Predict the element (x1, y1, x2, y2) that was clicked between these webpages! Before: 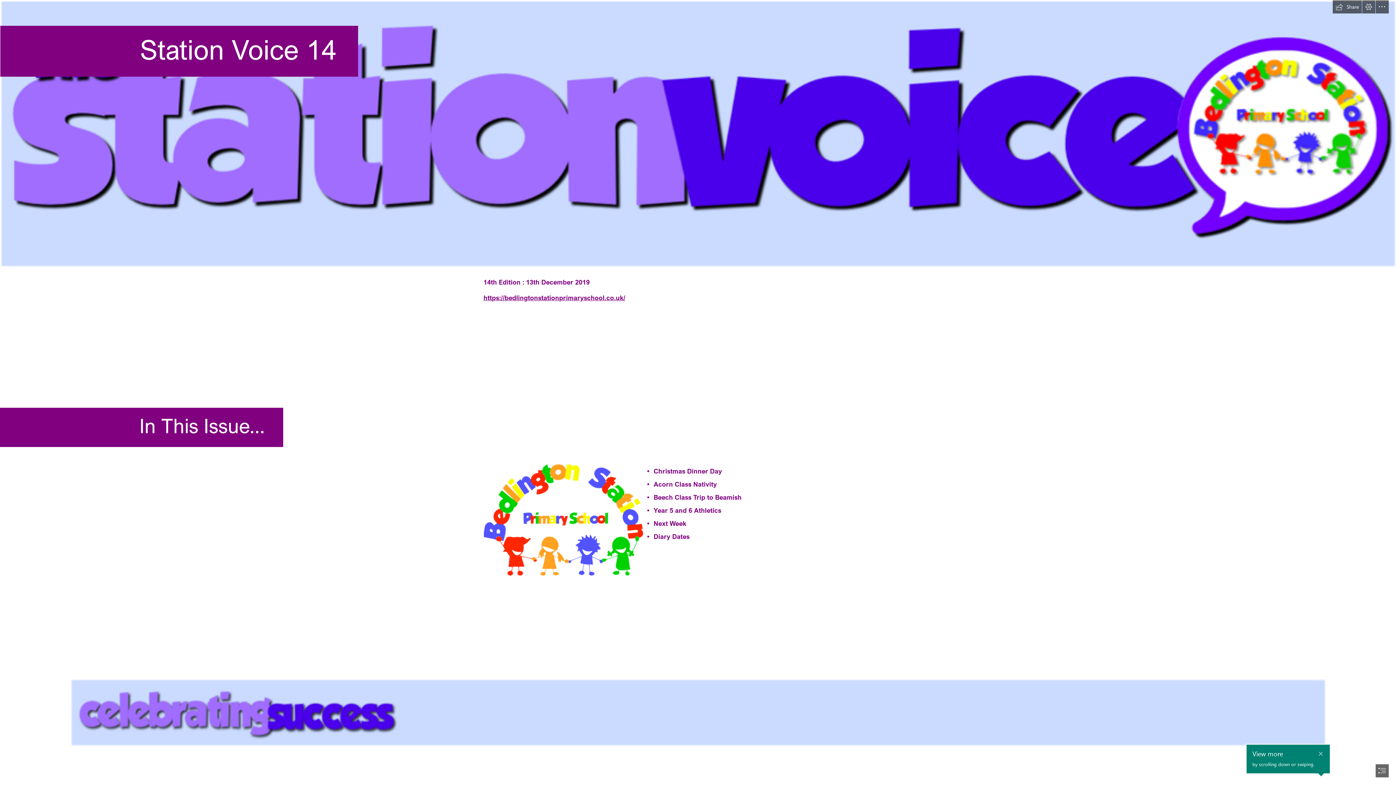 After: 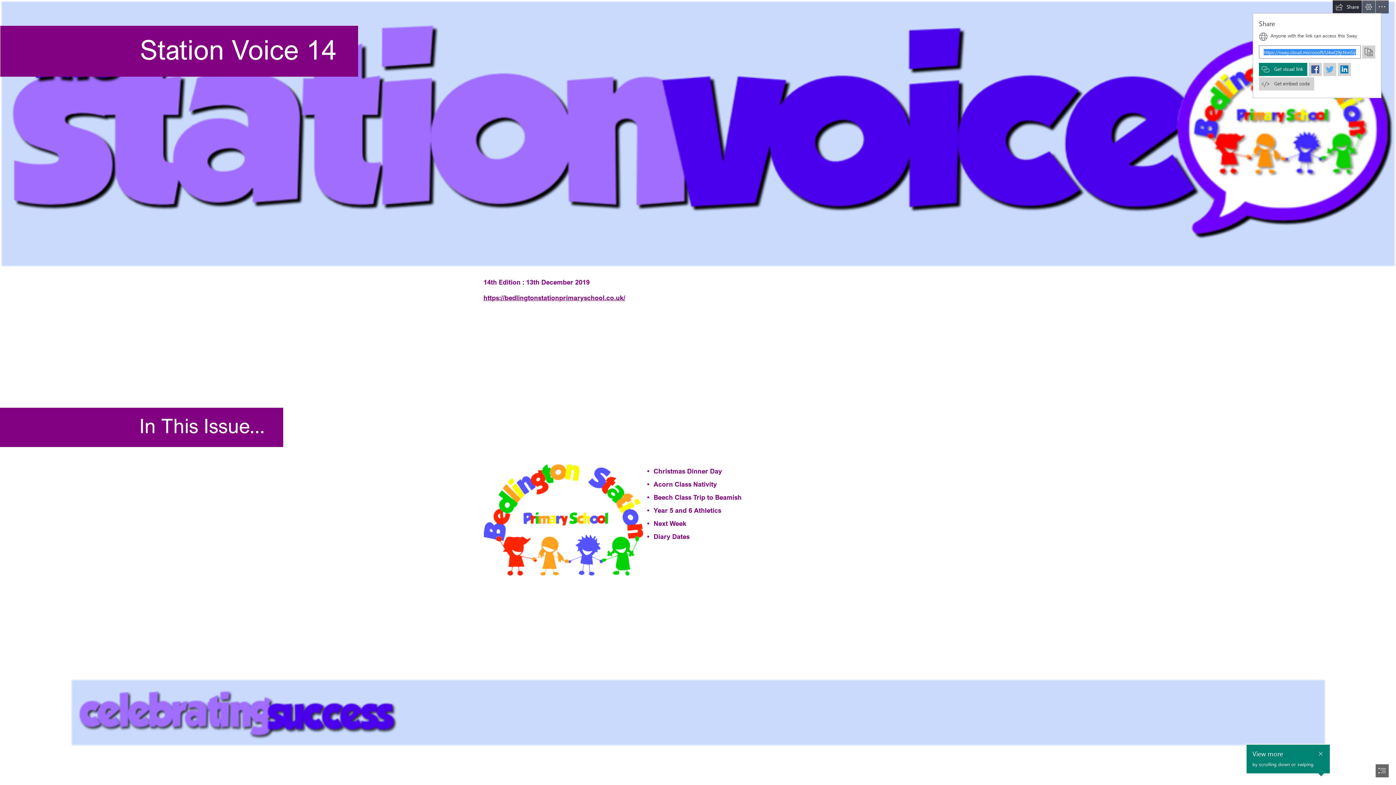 Action: bbox: (1333, 0, 1362, 13) label: Share this Sway